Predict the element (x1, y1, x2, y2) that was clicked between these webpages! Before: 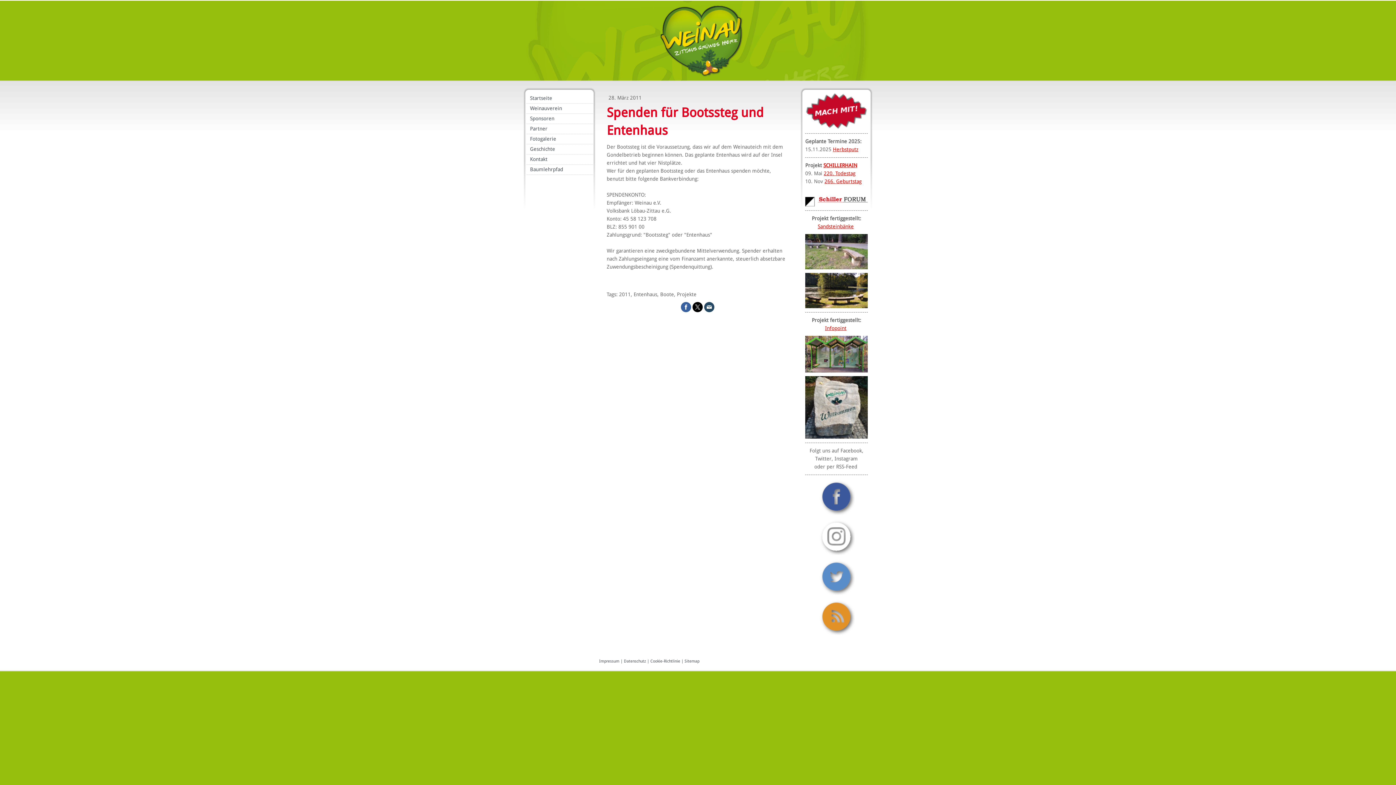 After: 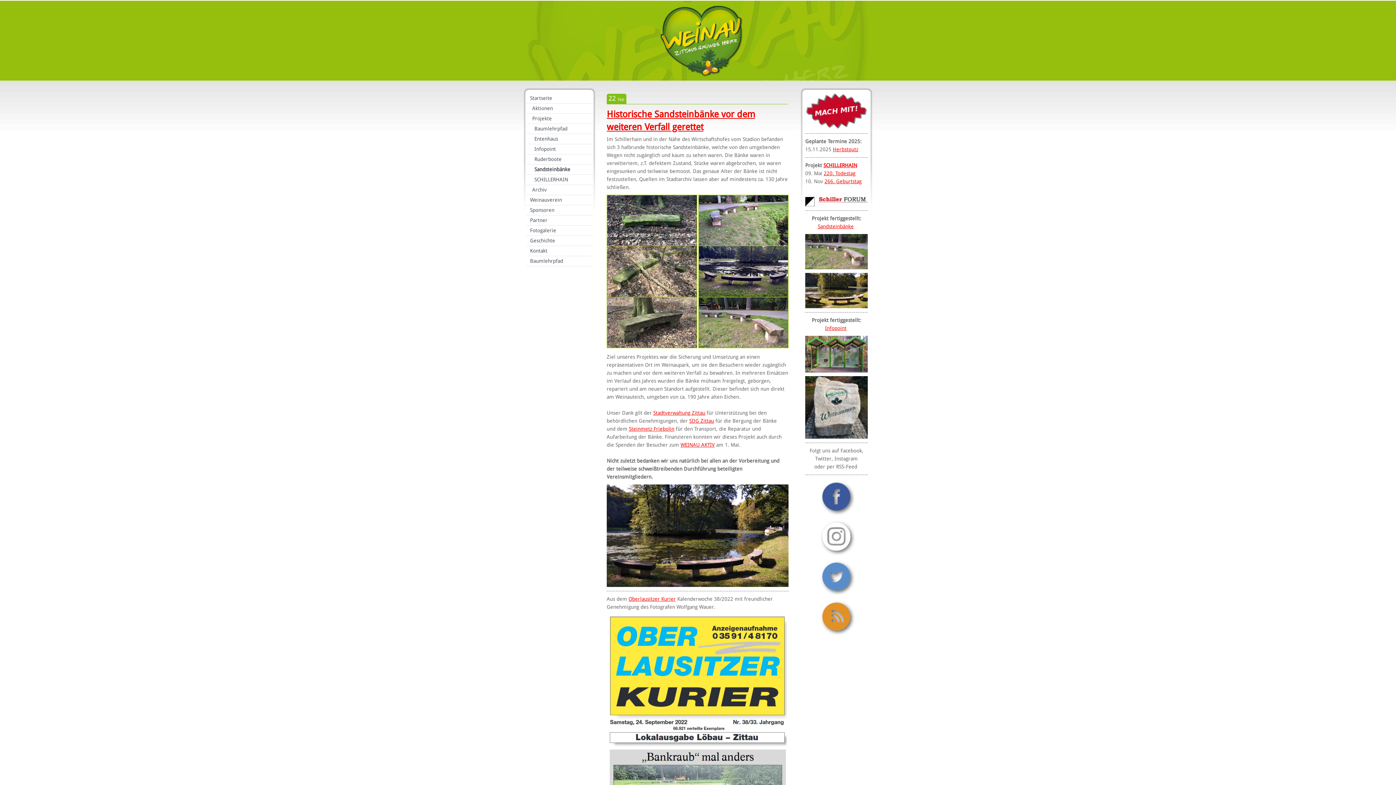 Action: bbox: (805, 235, 868, 241)